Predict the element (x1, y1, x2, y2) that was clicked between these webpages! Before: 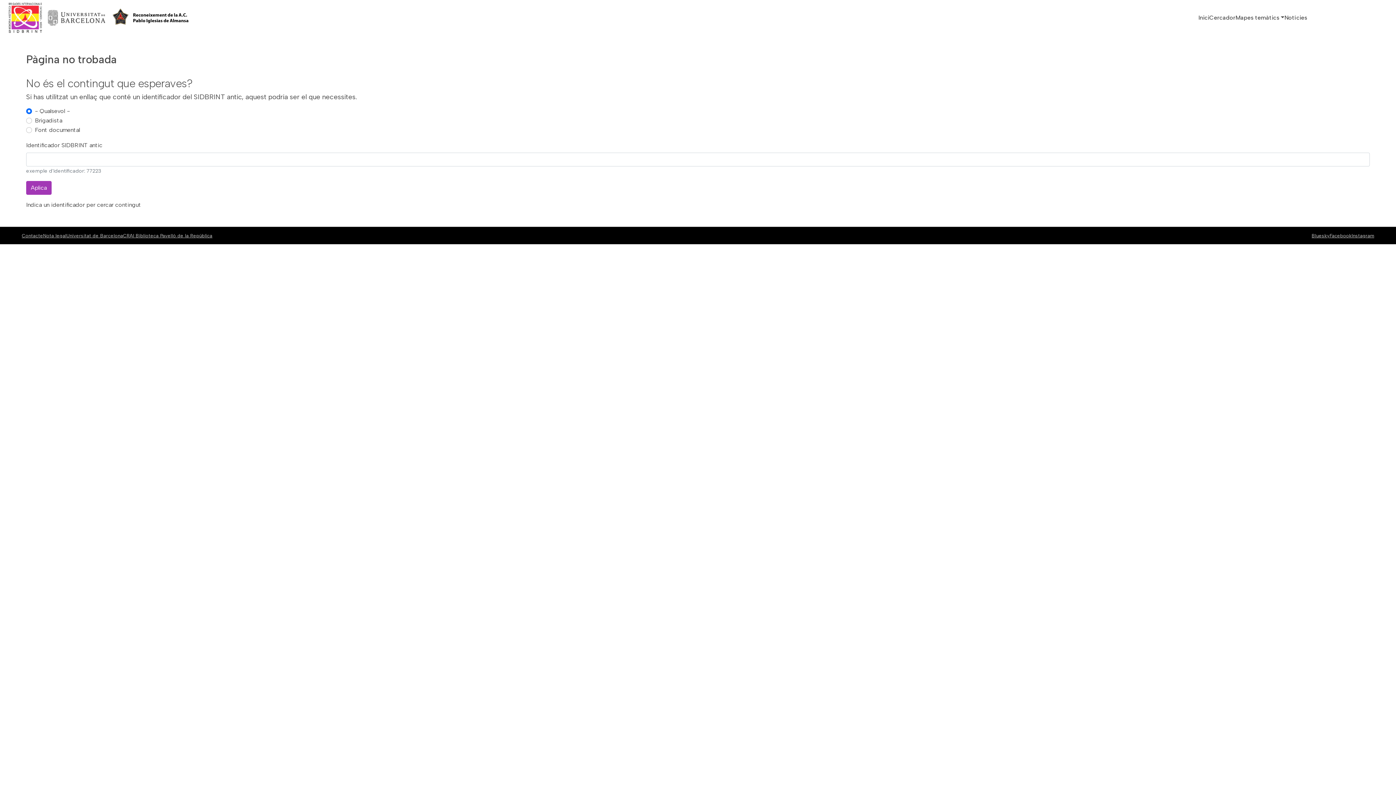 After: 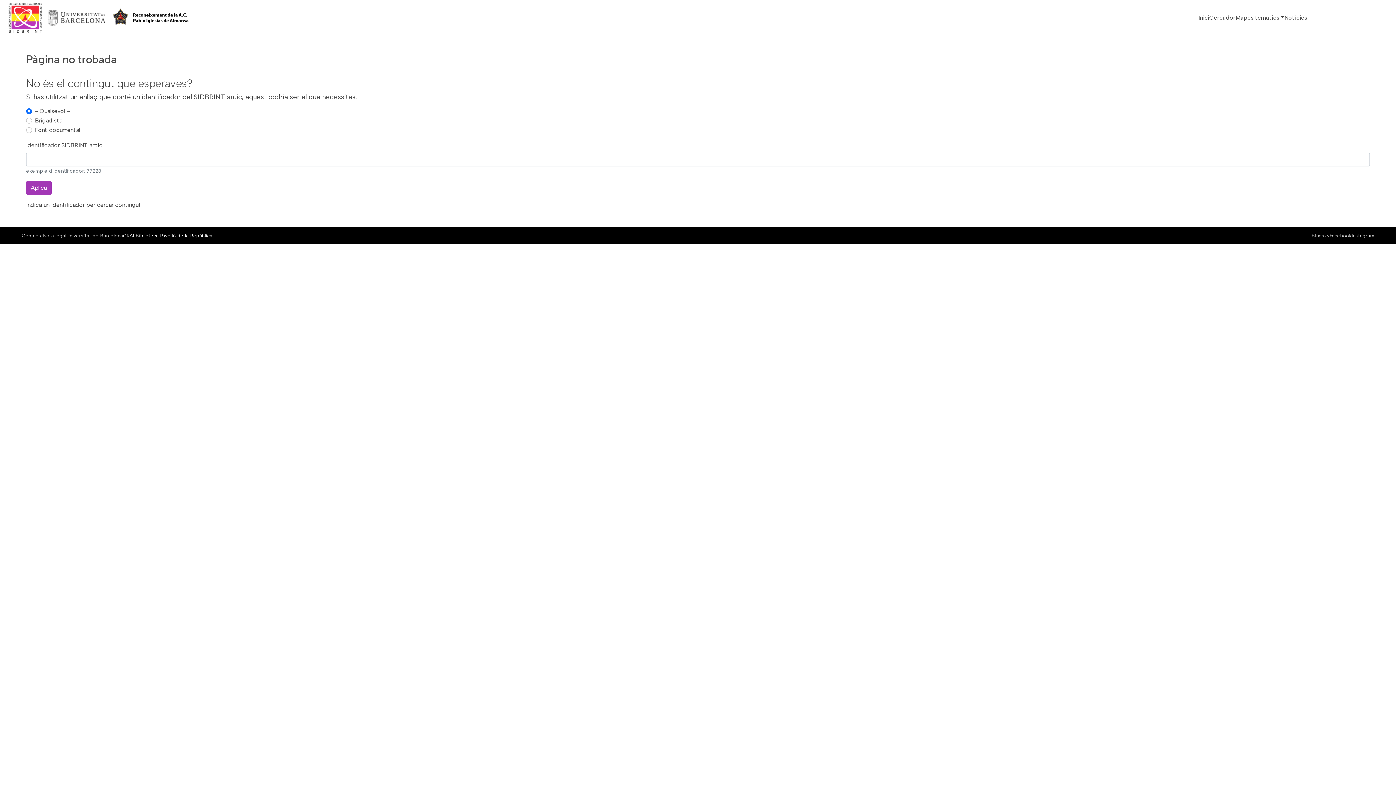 Action: label: CRAI Biblioteca Pavelló de la República bbox: (123, 232, 212, 238)